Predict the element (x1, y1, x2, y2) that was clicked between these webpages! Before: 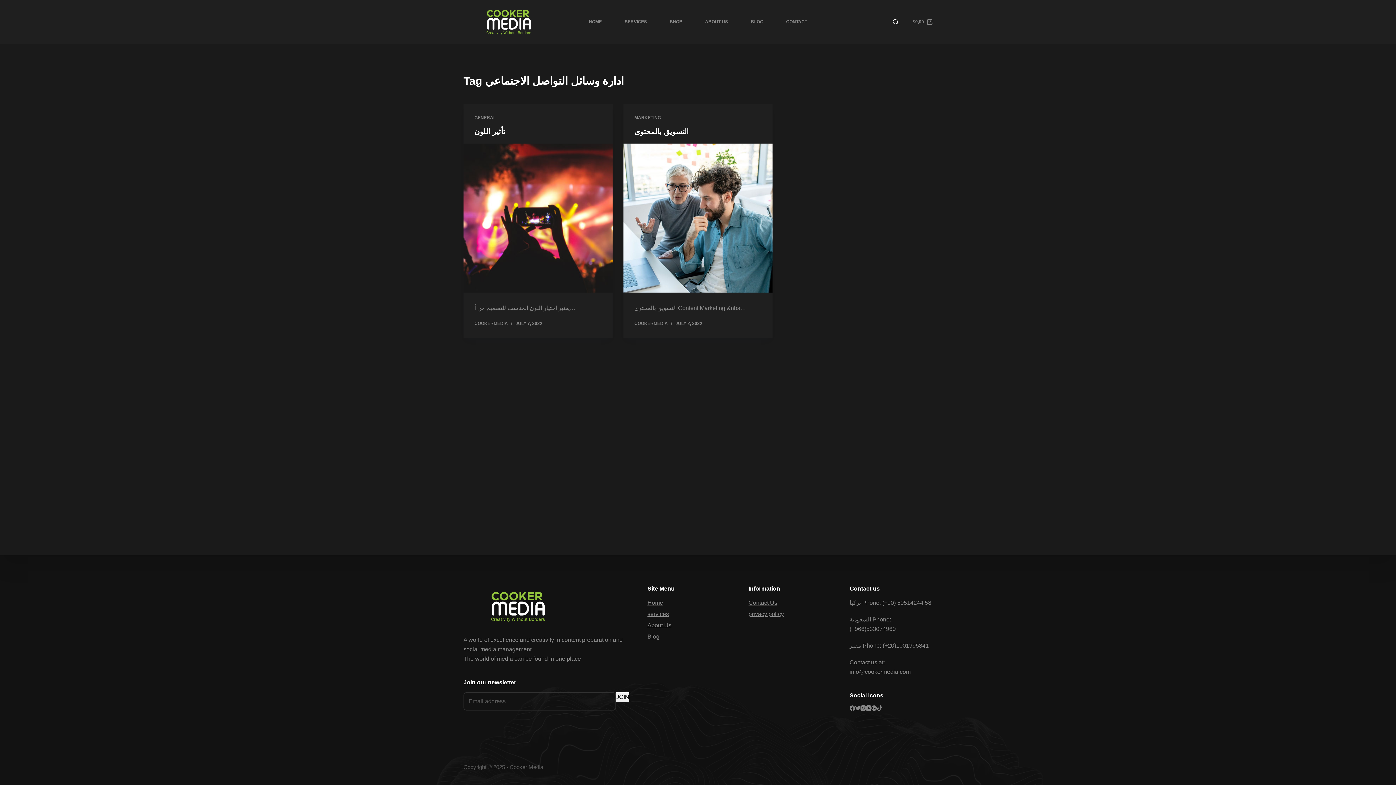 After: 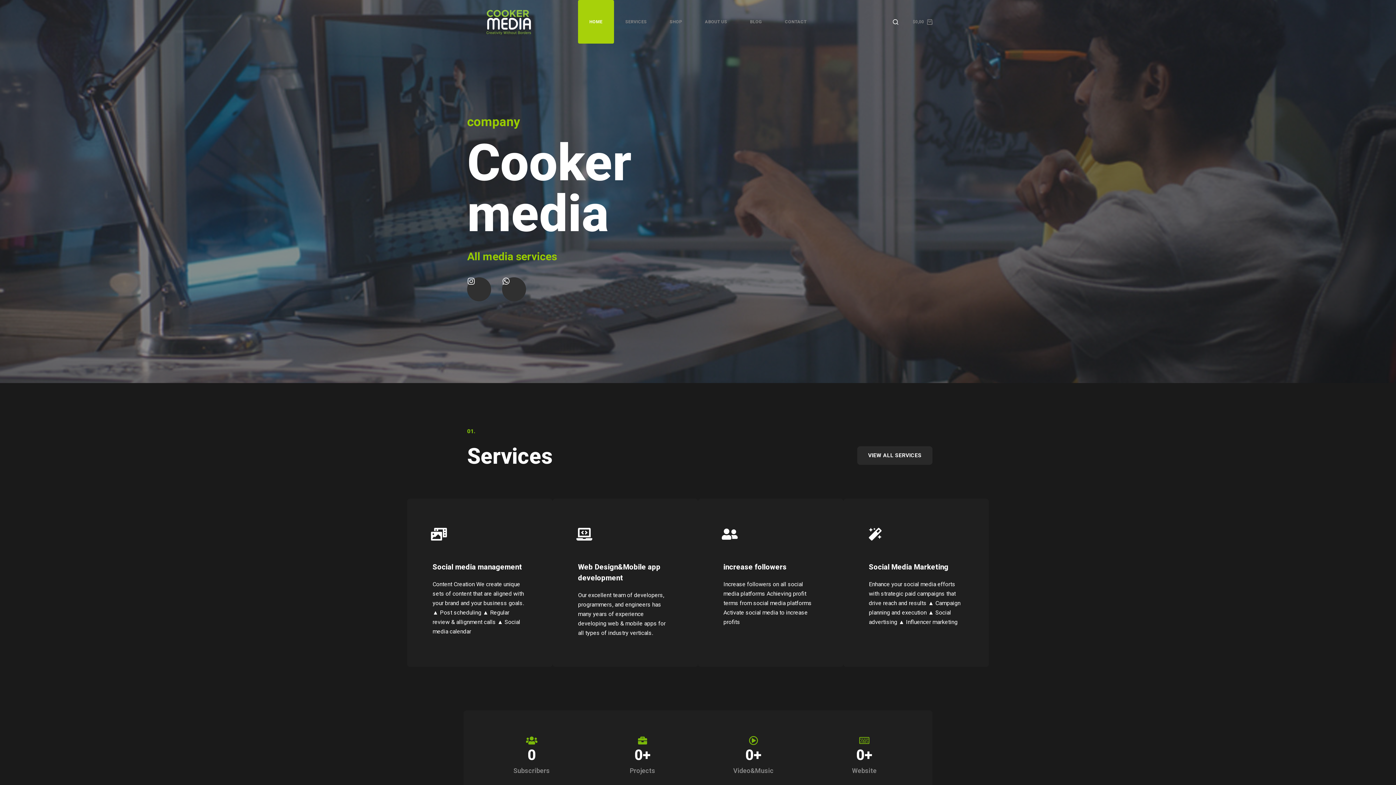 Action: label: HOME bbox: (577, 0, 613, 43)